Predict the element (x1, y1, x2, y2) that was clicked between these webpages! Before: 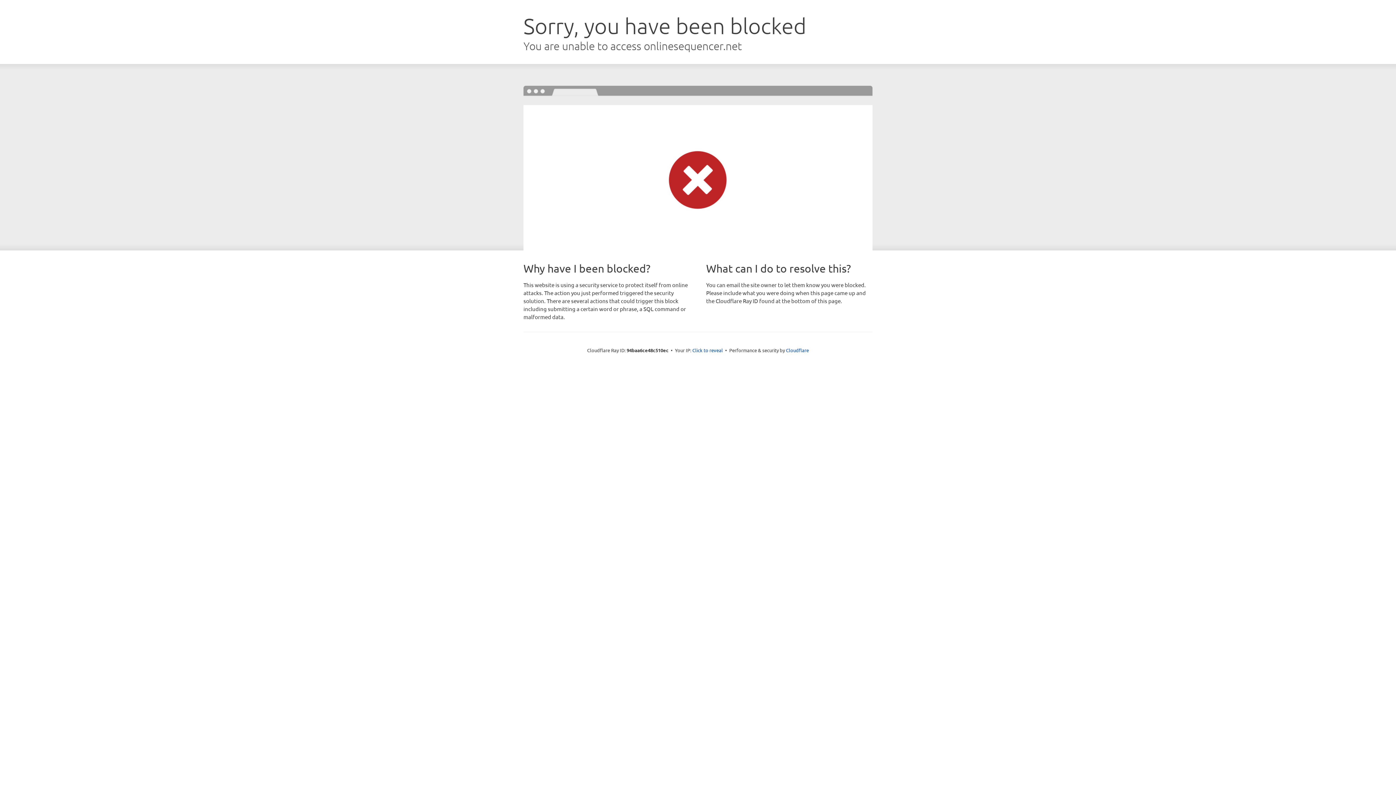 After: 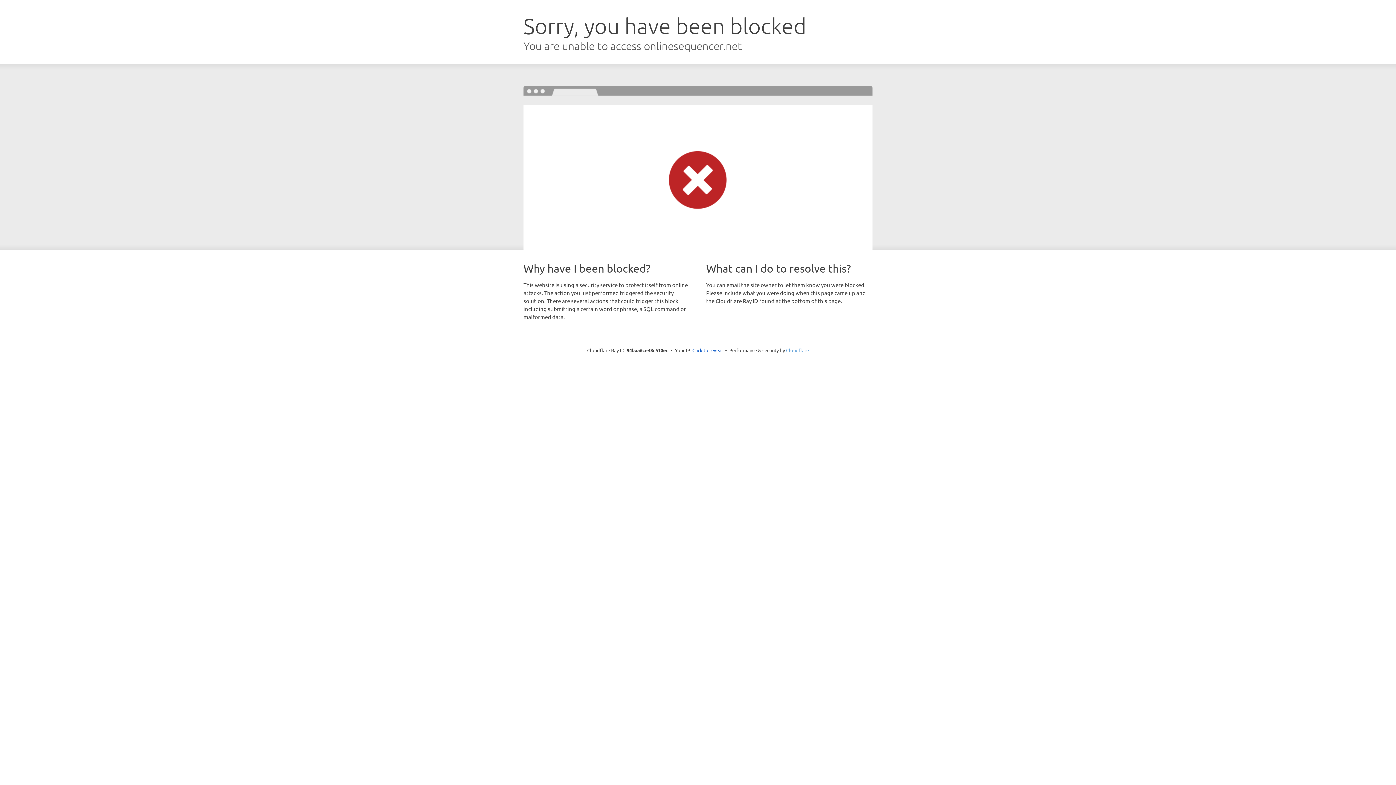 Action: bbox: (786, 347, 809, 353) label: Cloudflare